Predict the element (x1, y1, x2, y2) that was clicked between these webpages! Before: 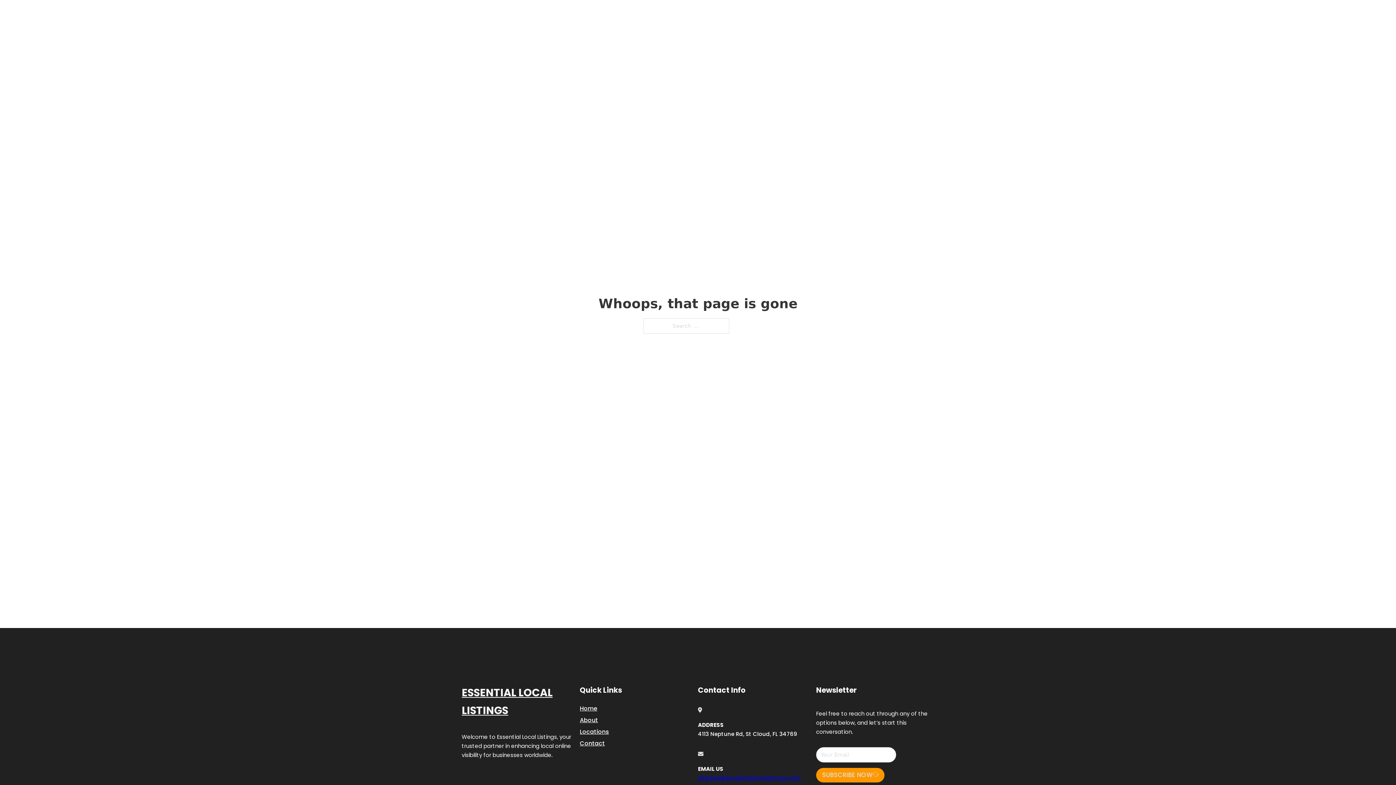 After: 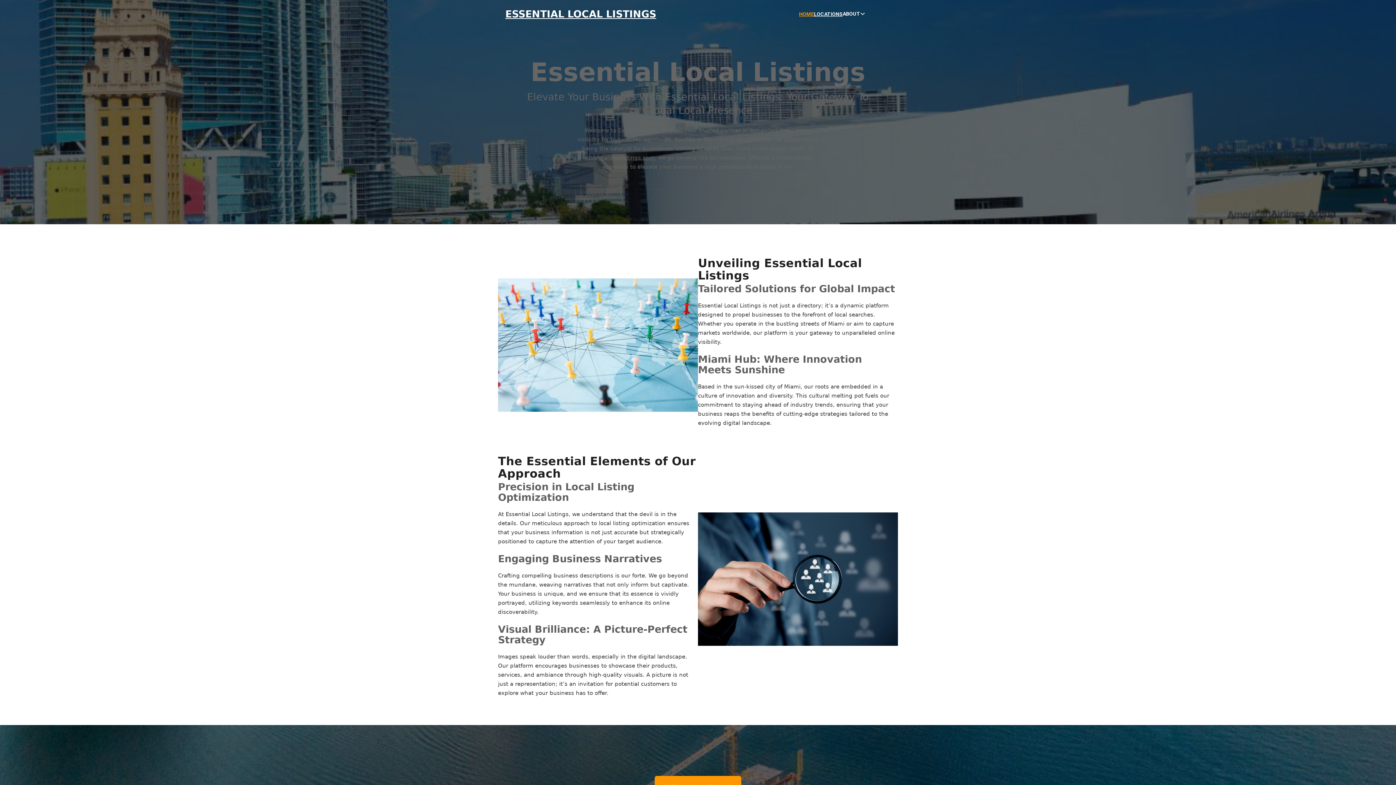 Action: label: Home bbox: (580, 703, 597, 713)